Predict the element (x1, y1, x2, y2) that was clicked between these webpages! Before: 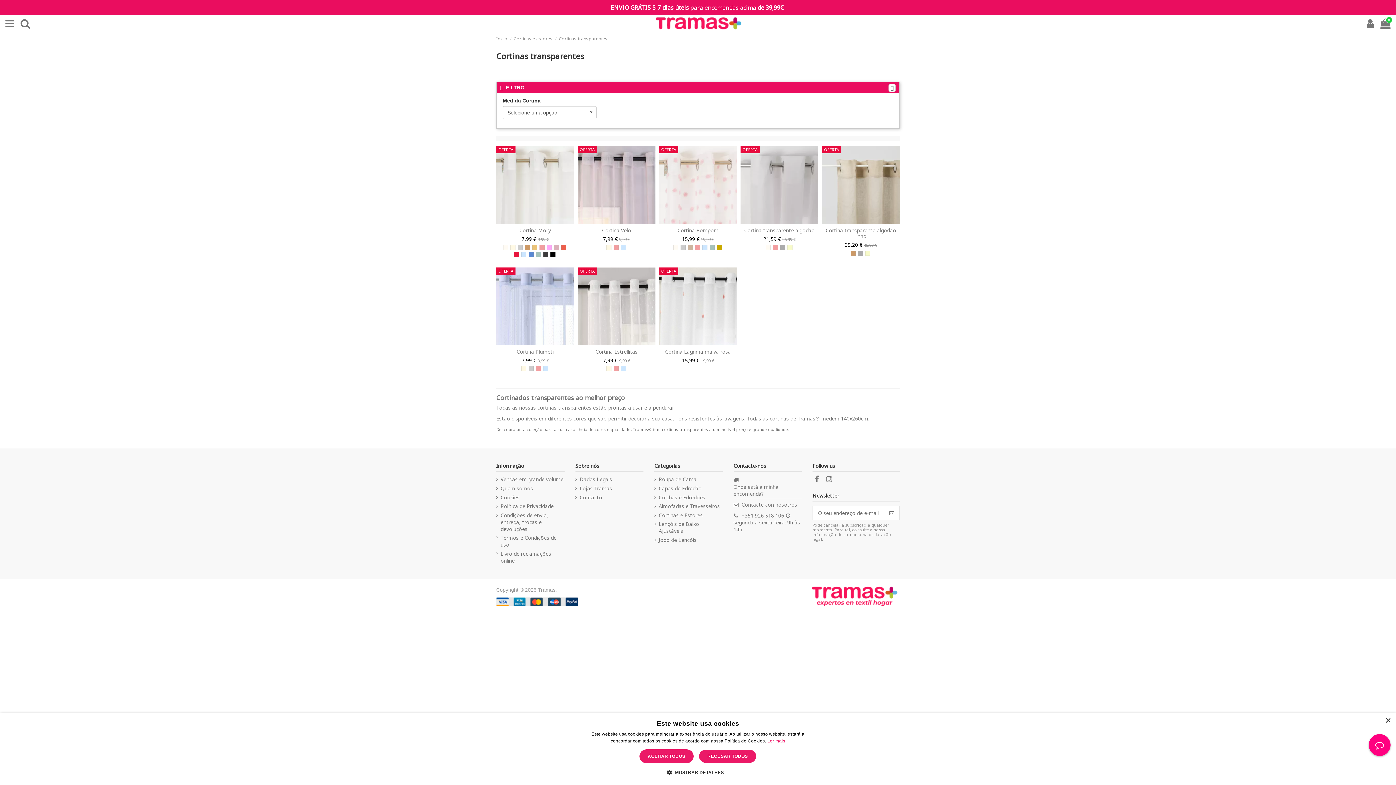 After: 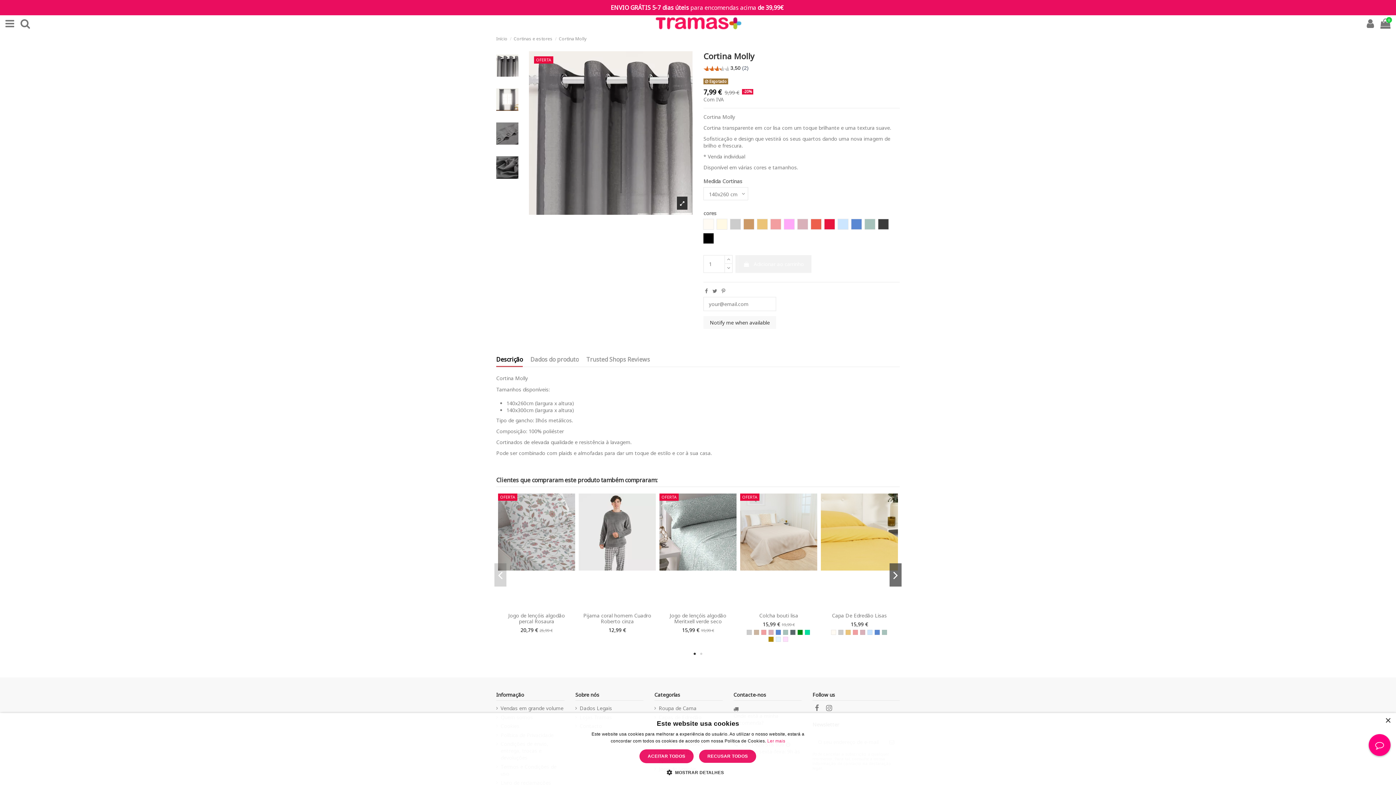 Action: bbox: (543, 251, 548, 256) label: cinza marengo